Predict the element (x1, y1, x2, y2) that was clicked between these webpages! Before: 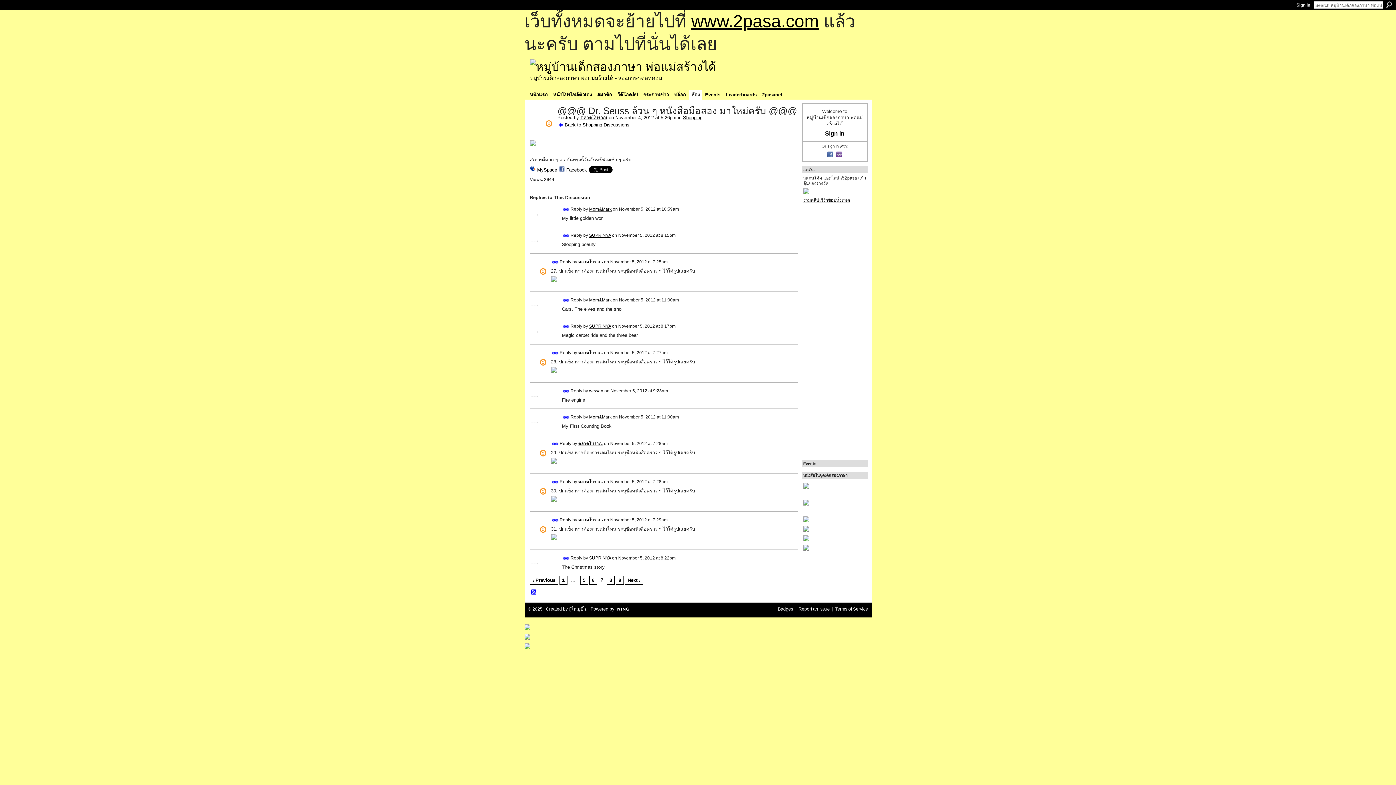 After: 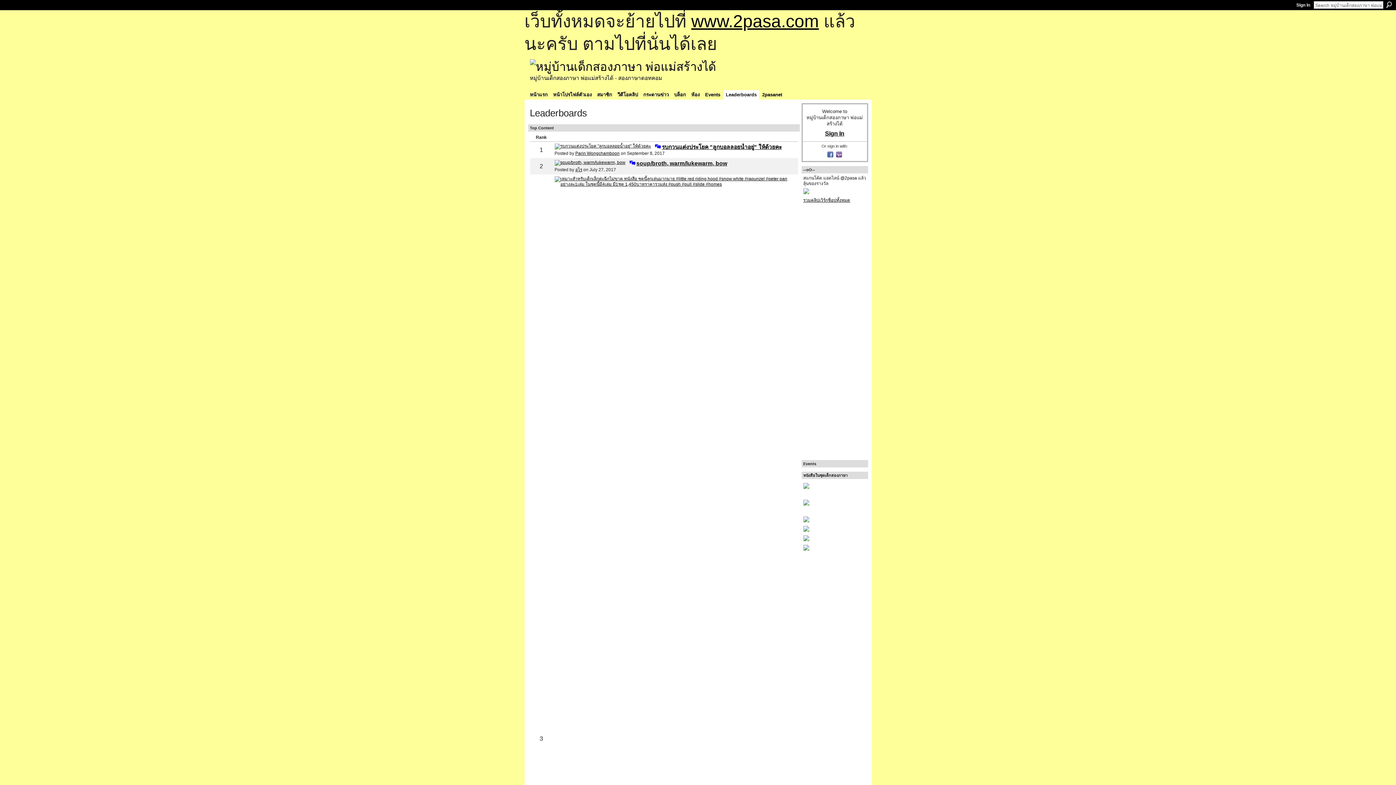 Action: bbox: (723, 90, 759, 99) label: Leaderboards